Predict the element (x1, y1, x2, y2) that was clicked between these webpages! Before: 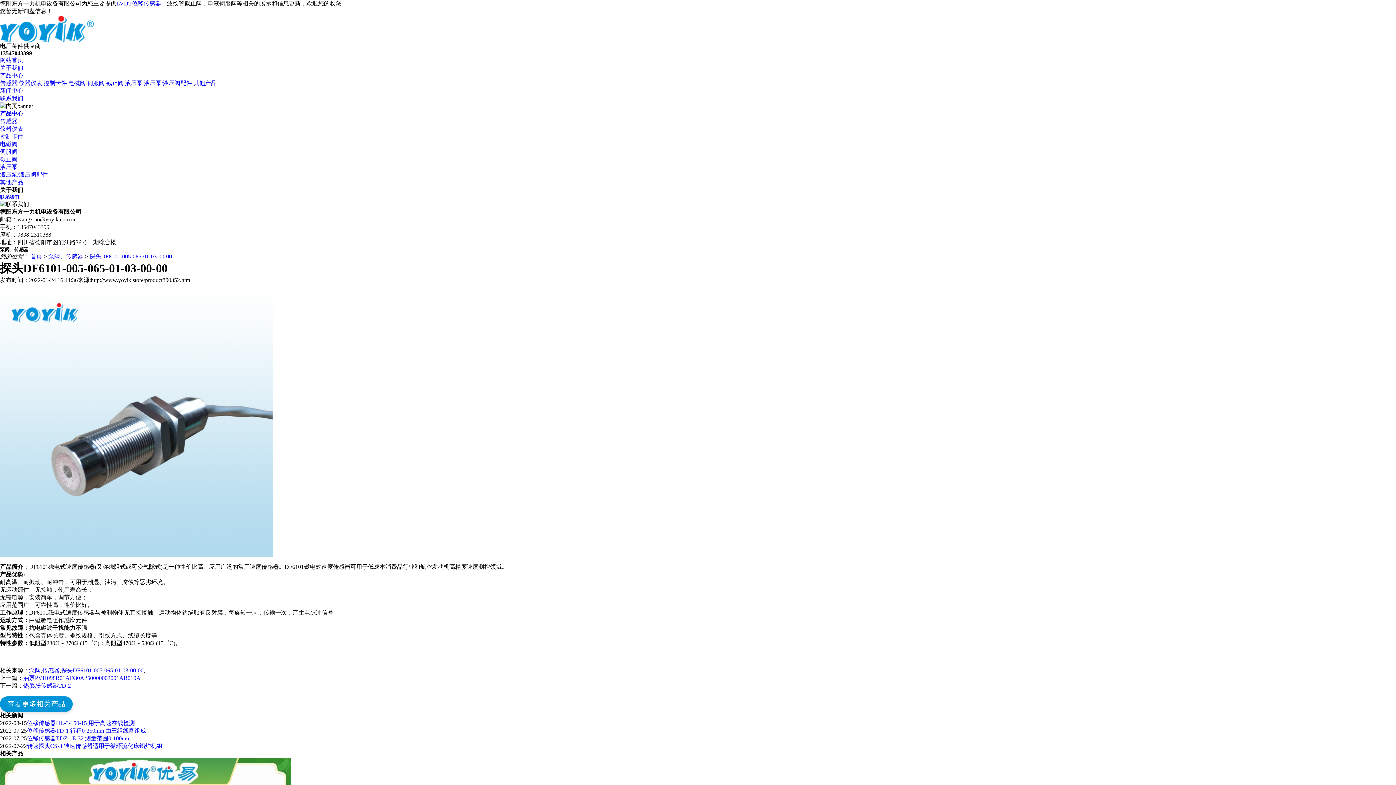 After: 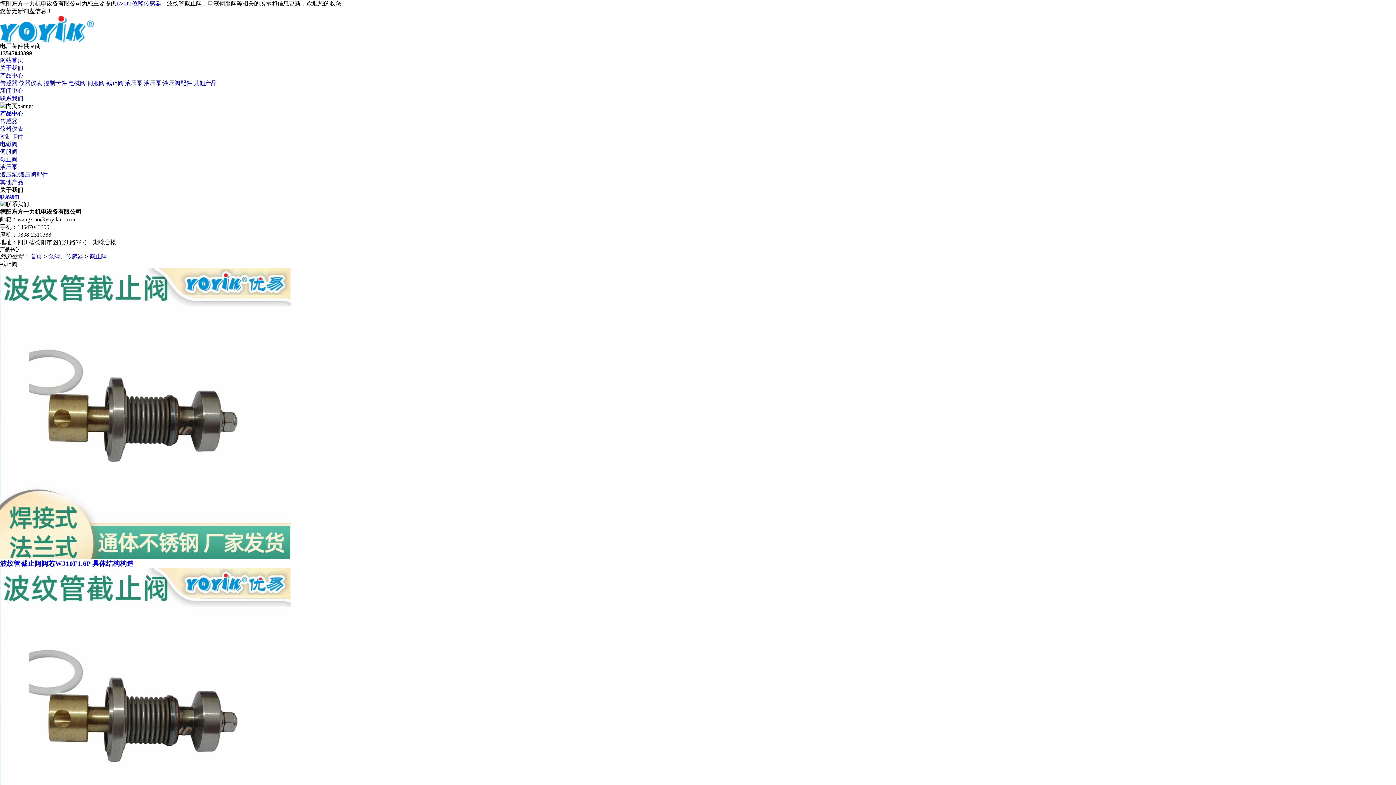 Action: bbox: (0, 156, 17, 162) label: 截止阀